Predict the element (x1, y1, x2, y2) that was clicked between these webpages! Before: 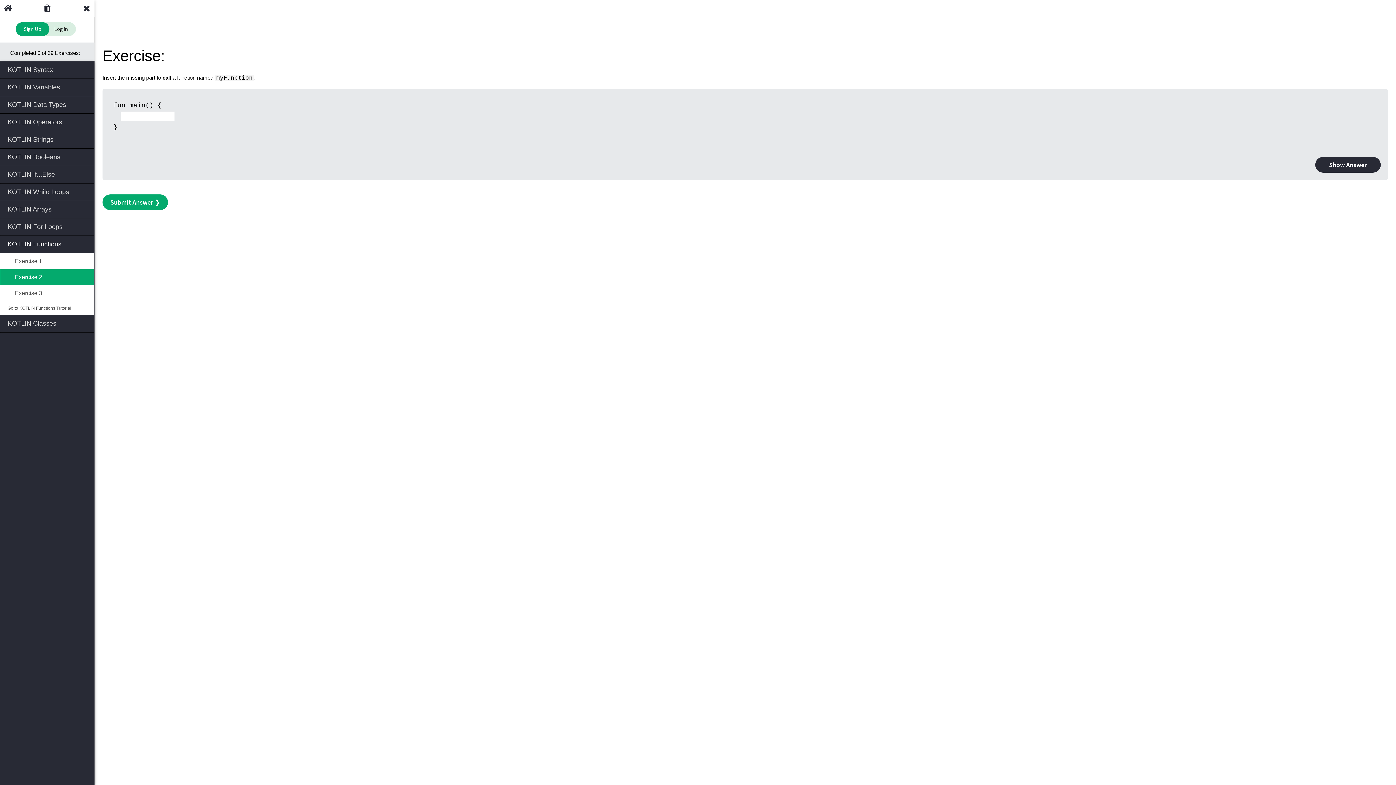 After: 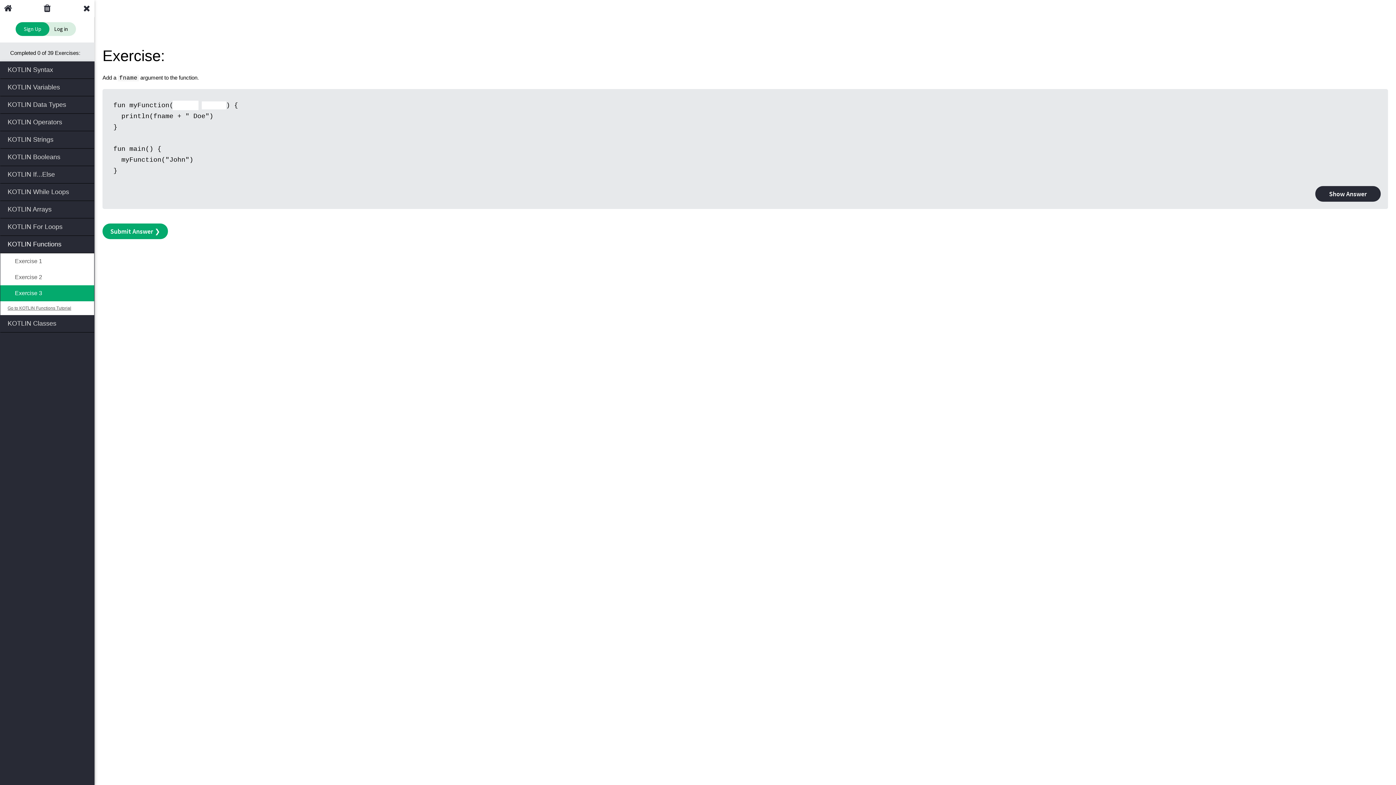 Action: bbox: (0, 285, 94, 301) label:  Exercise 3